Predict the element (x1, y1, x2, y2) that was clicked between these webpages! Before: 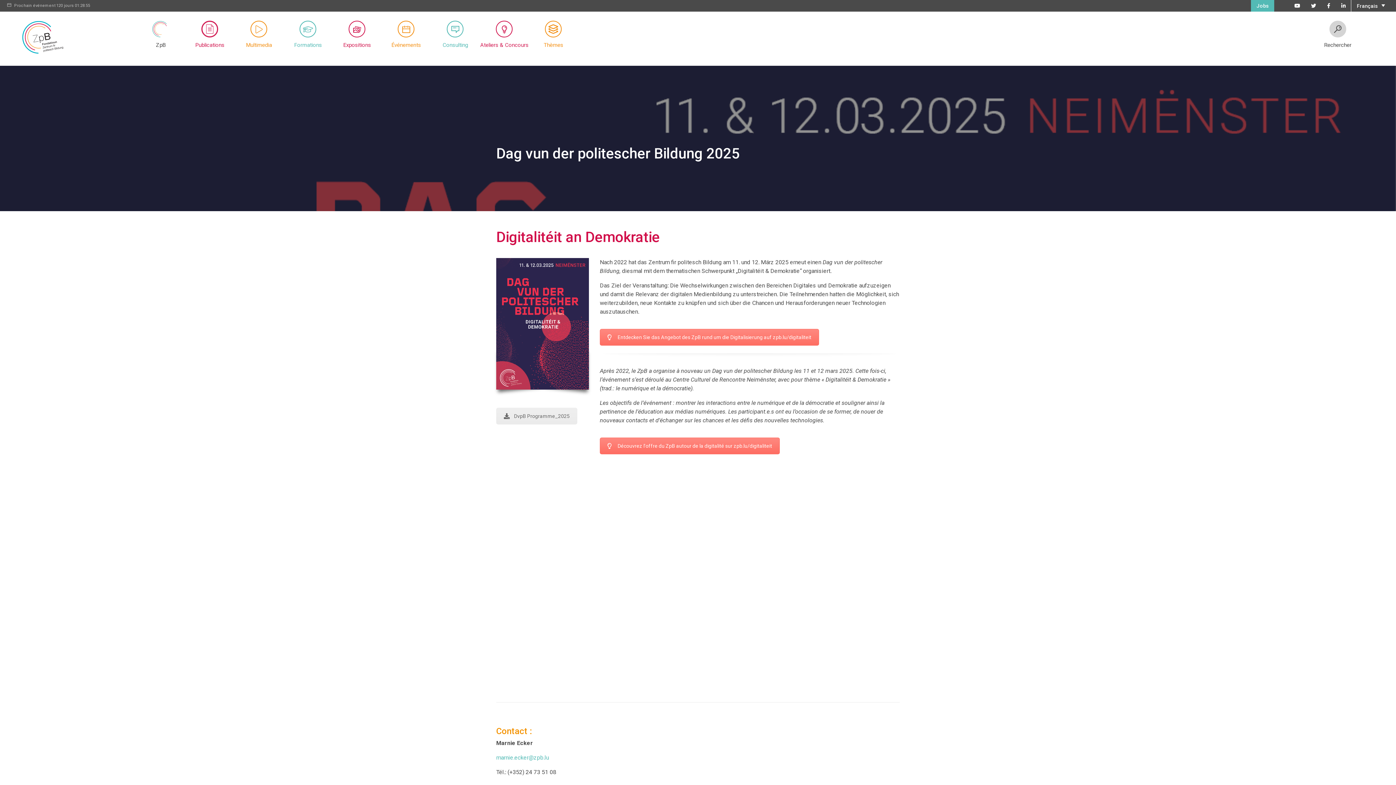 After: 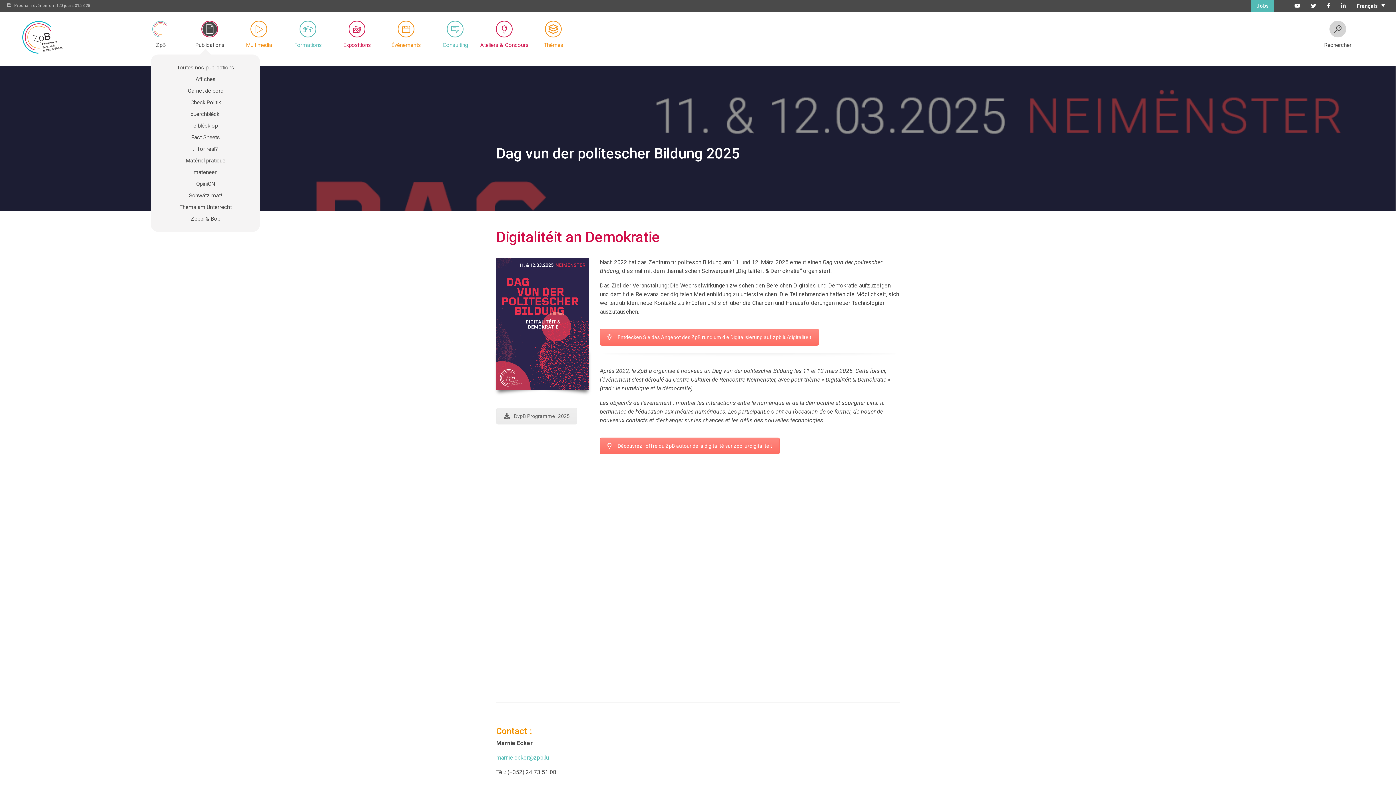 Action: bbox: (185, 20, 234, 54) label: Publications